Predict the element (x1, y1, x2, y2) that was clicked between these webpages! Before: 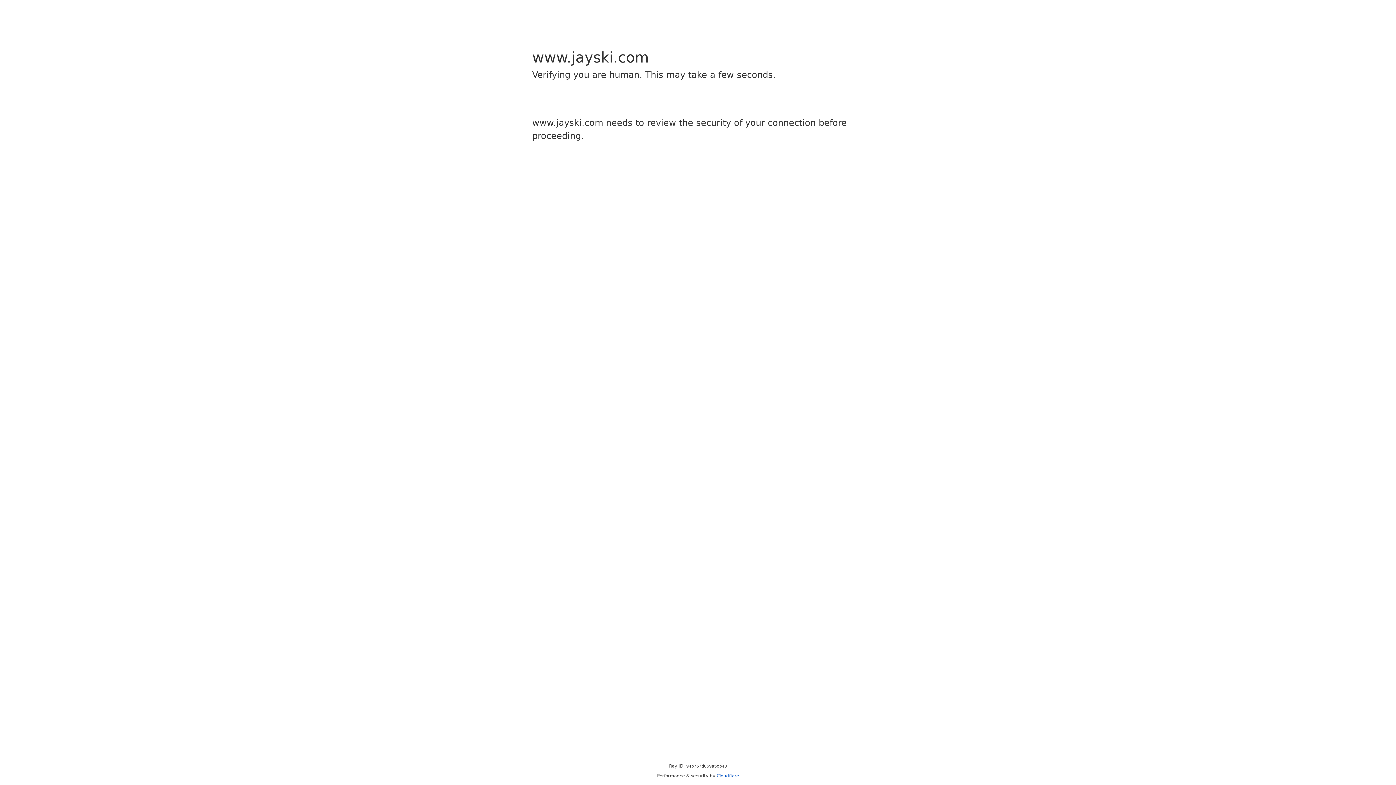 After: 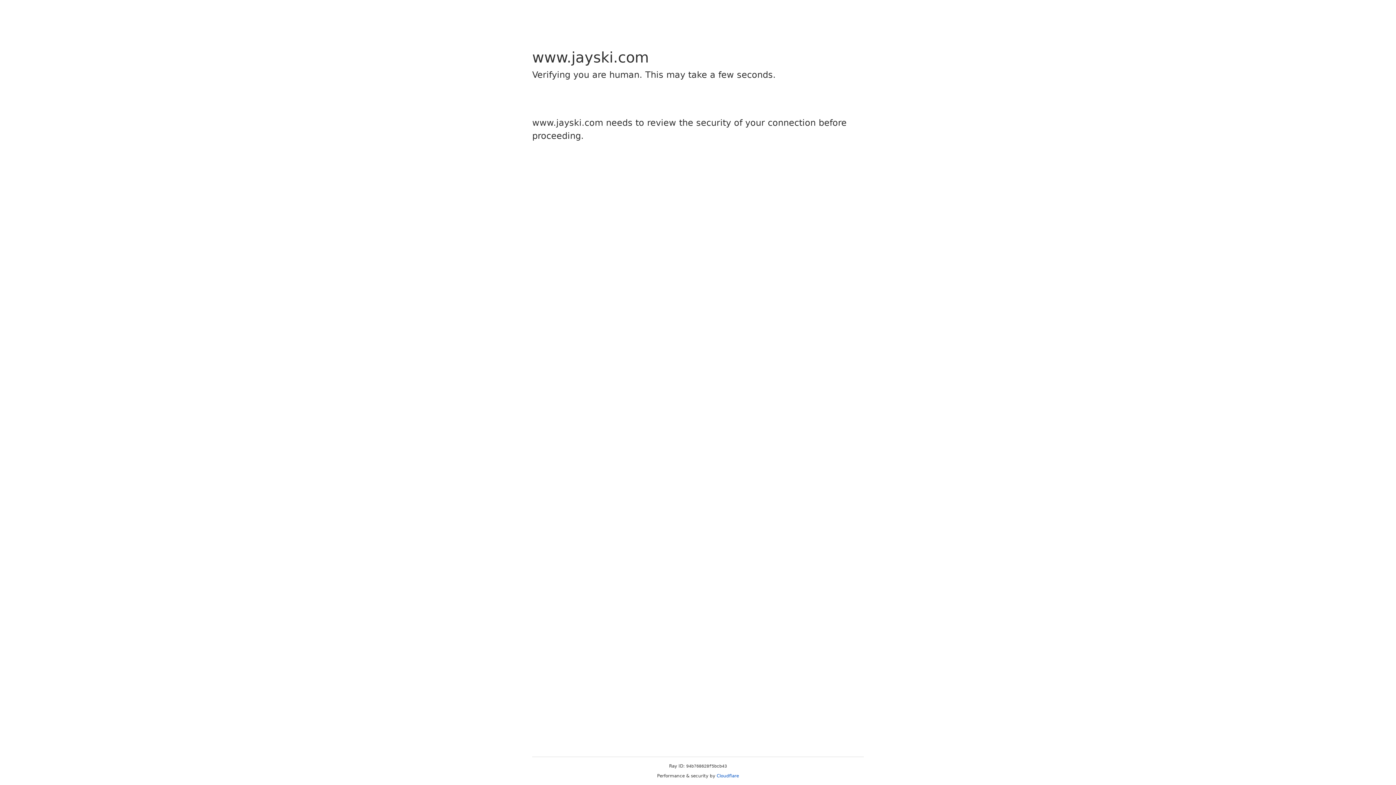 Action: bbox: (716, 773, 739, 778) label: Cloudflare